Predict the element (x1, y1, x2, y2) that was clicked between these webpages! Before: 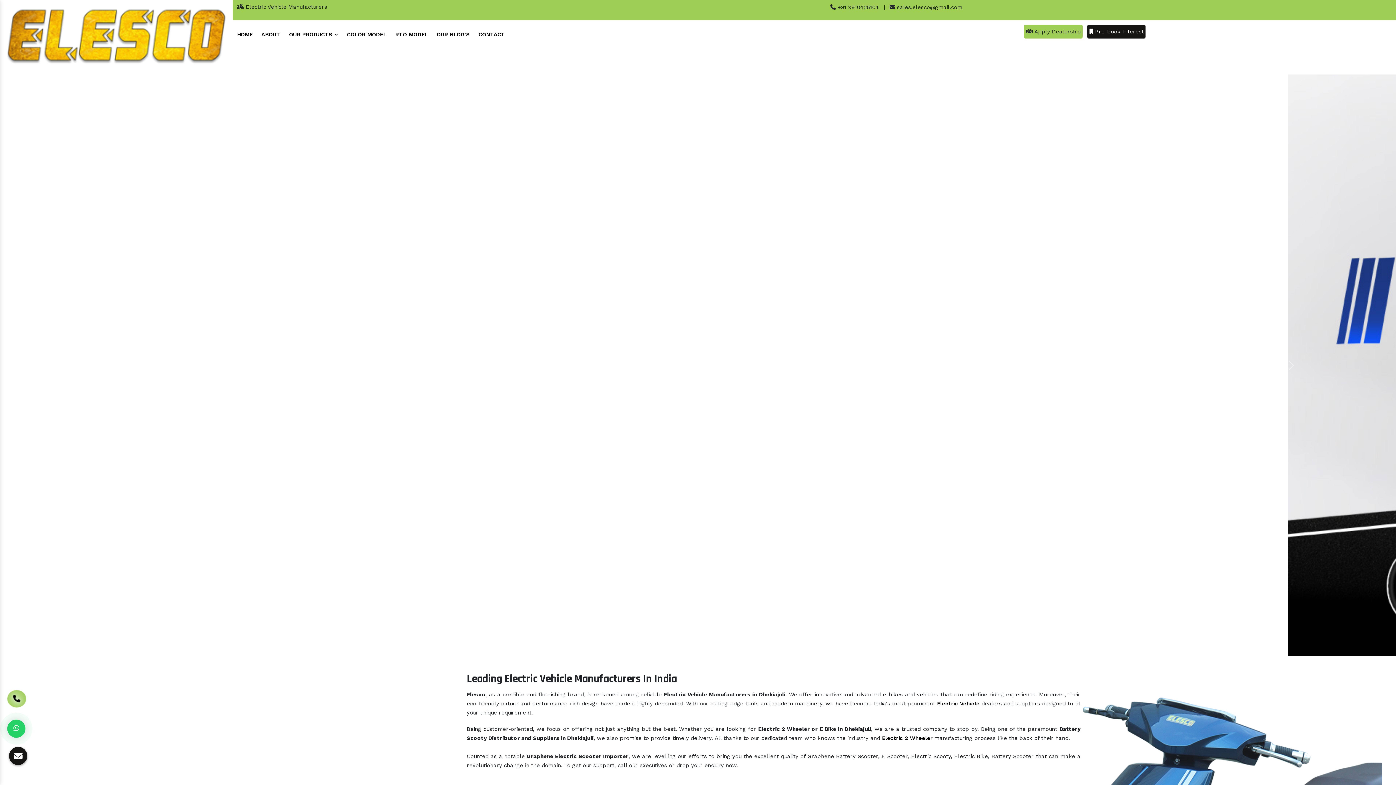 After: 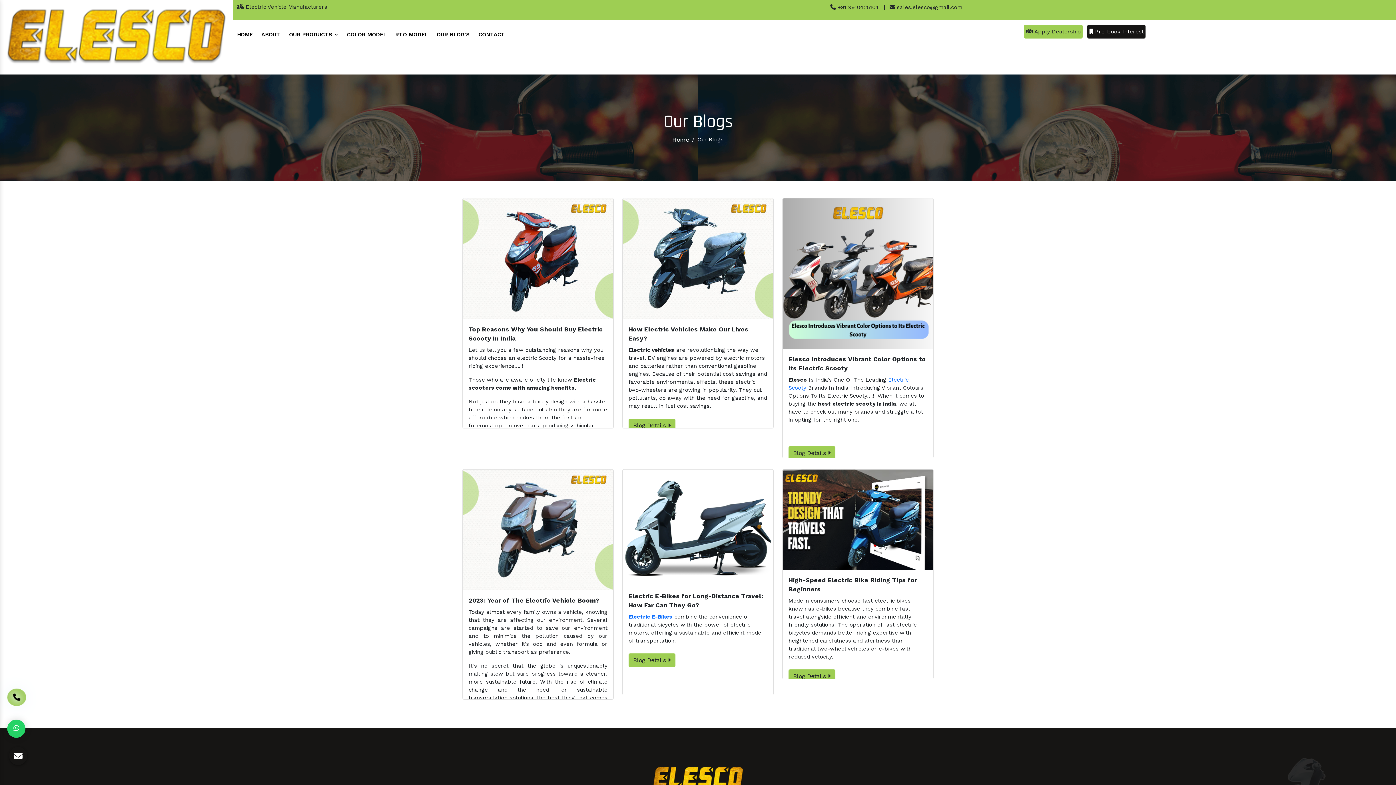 Action: bbox: (432, 23, 474, 45) label: OUR BLOG'S